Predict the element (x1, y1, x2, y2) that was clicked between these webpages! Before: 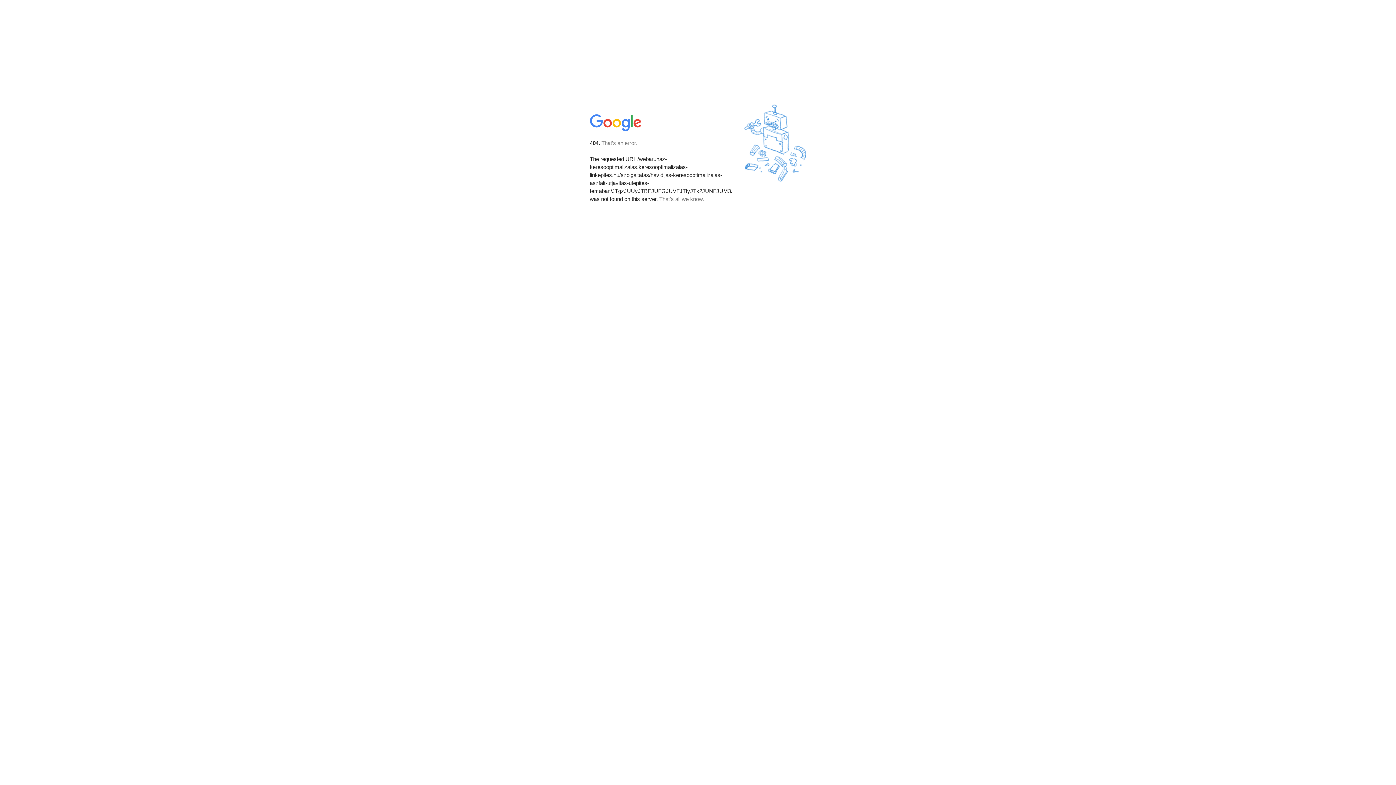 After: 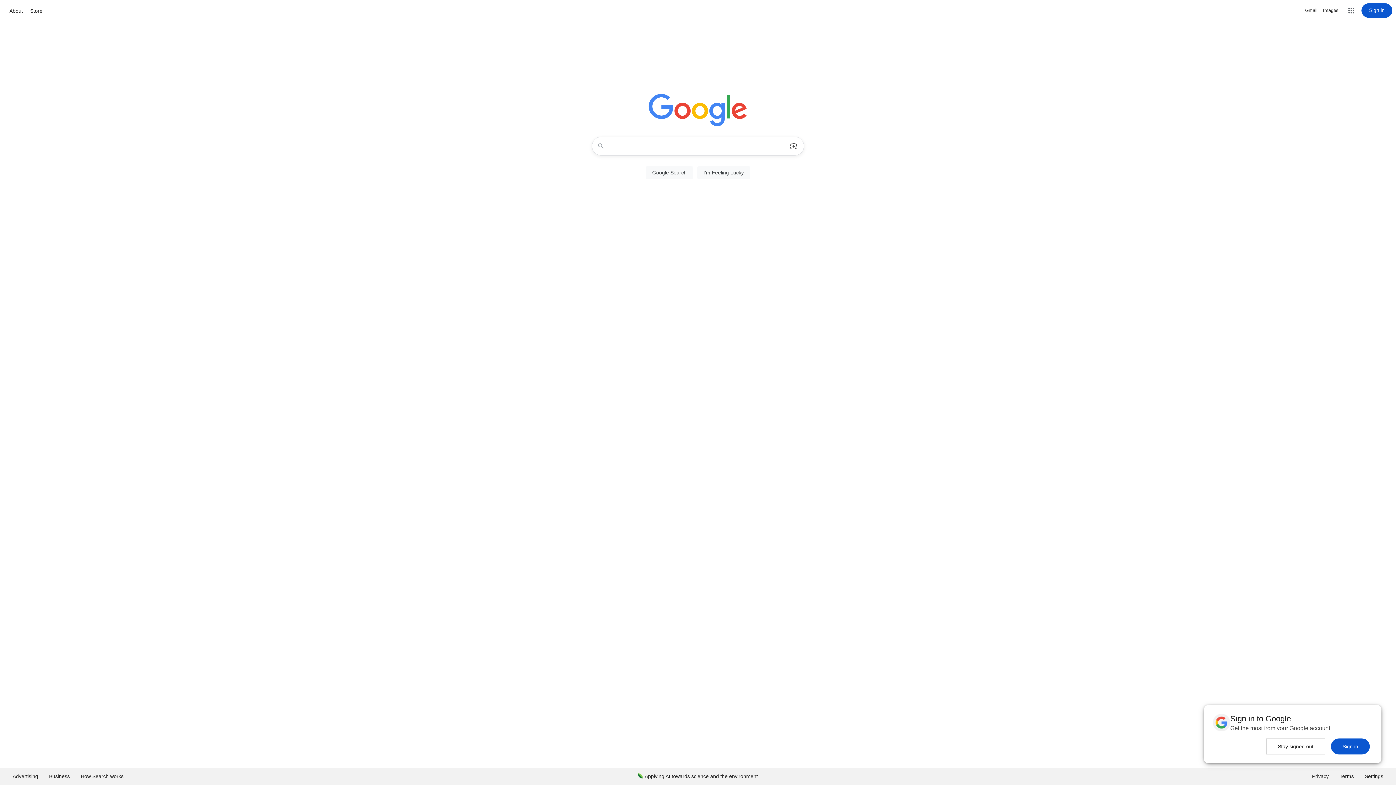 Action: bbox: (590, 127, 642, 134)